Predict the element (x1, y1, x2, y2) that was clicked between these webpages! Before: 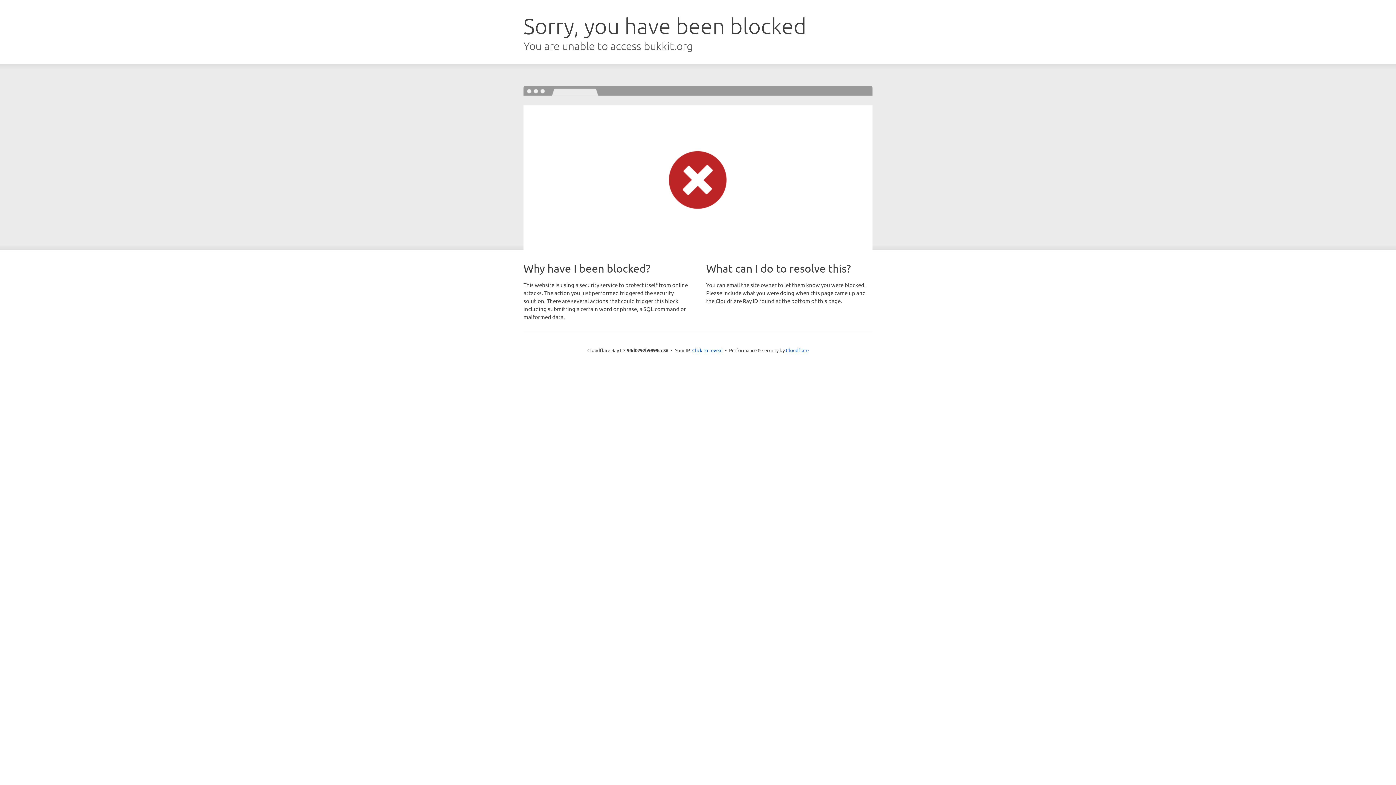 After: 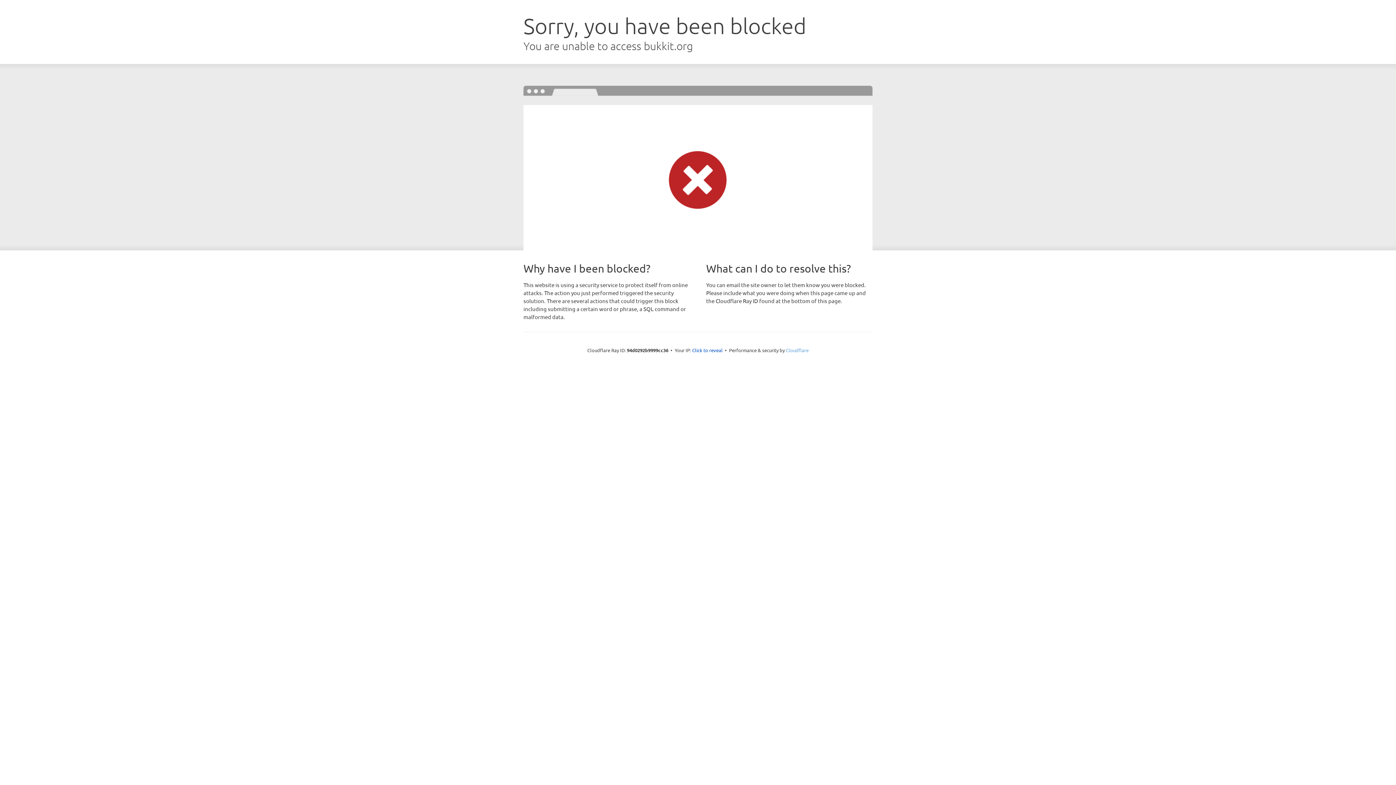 Action: label: Cloudflare bbox: (786, 347, 808, 353)